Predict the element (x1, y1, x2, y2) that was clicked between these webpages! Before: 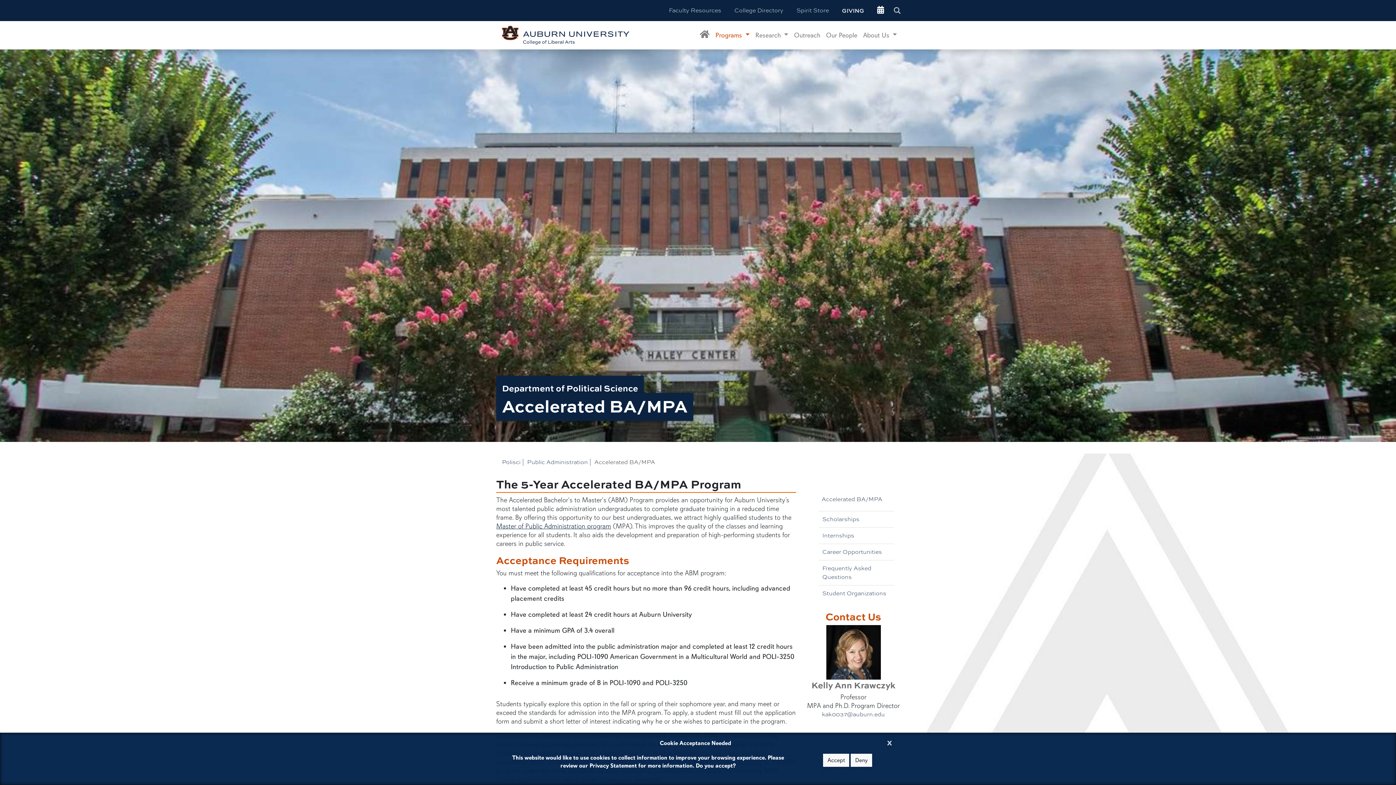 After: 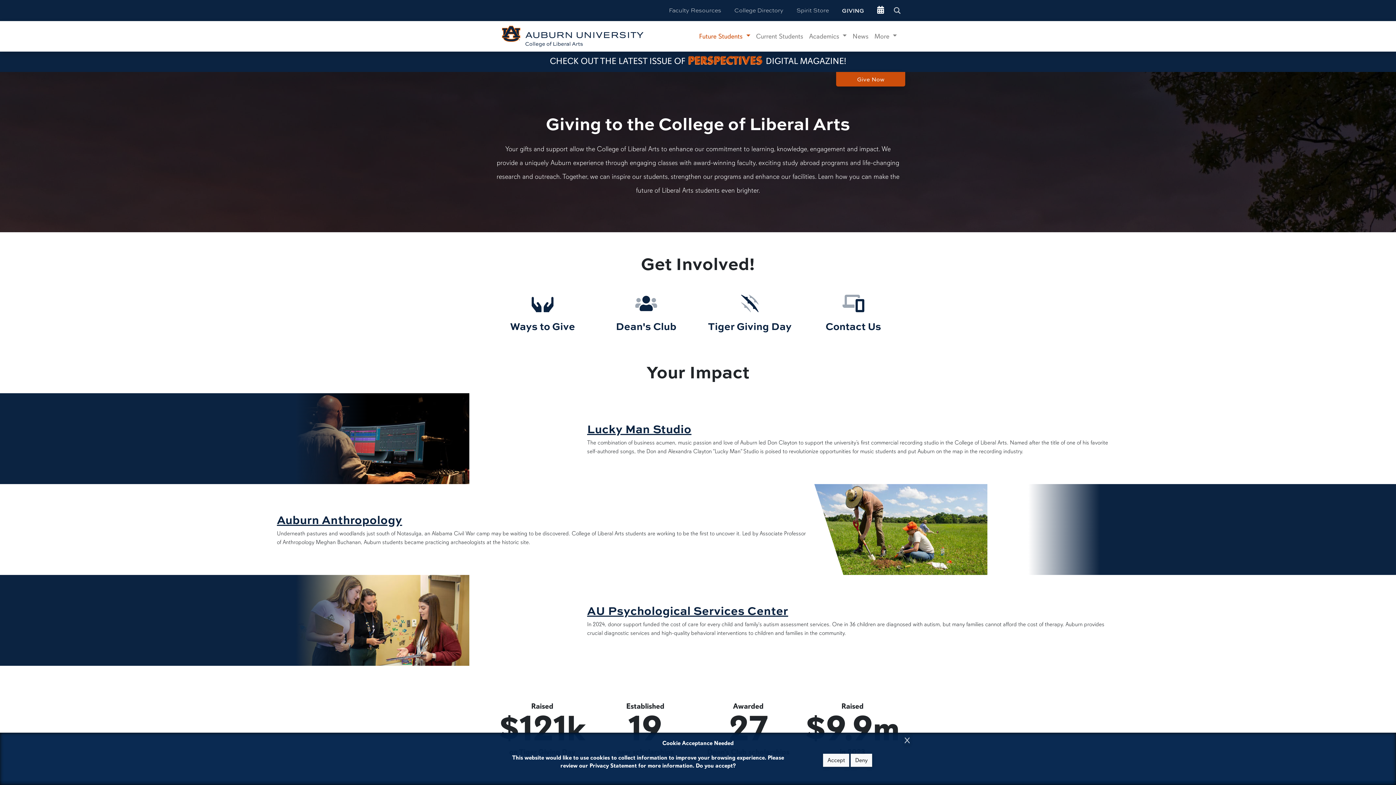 Action: label: GIVING bbox: (839, 3, 867, 17)